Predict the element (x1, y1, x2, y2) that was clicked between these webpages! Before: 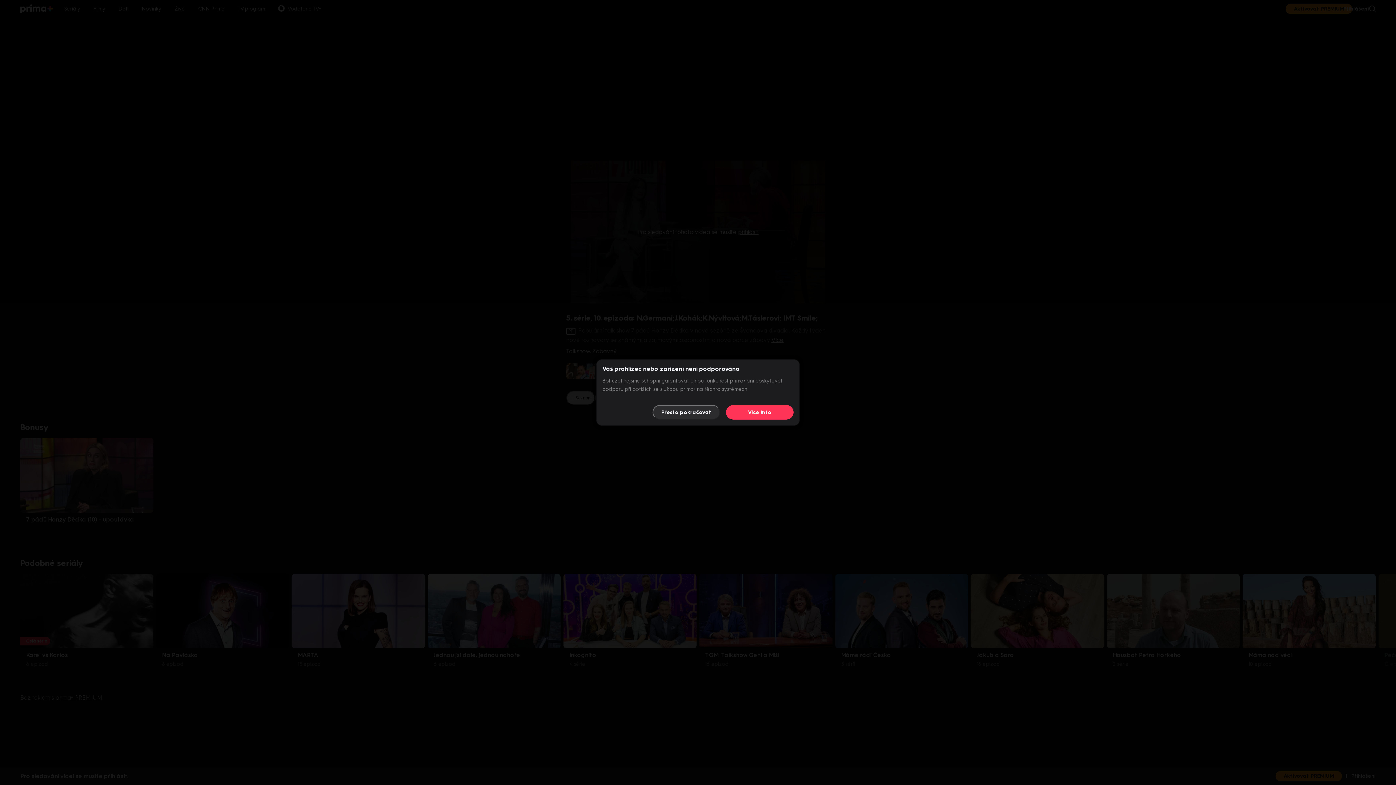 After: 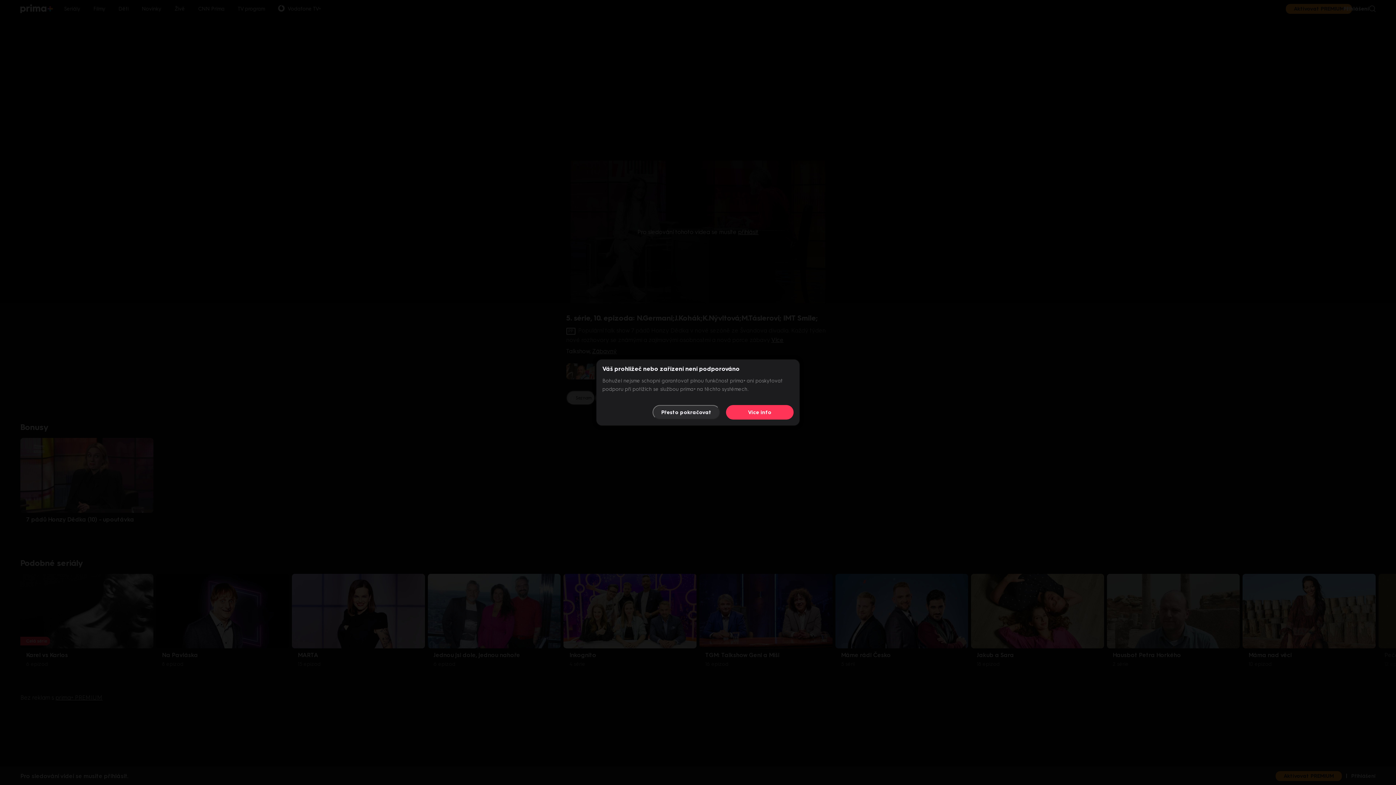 Action: bbox: (726, 405, 793, 419) label: Více info